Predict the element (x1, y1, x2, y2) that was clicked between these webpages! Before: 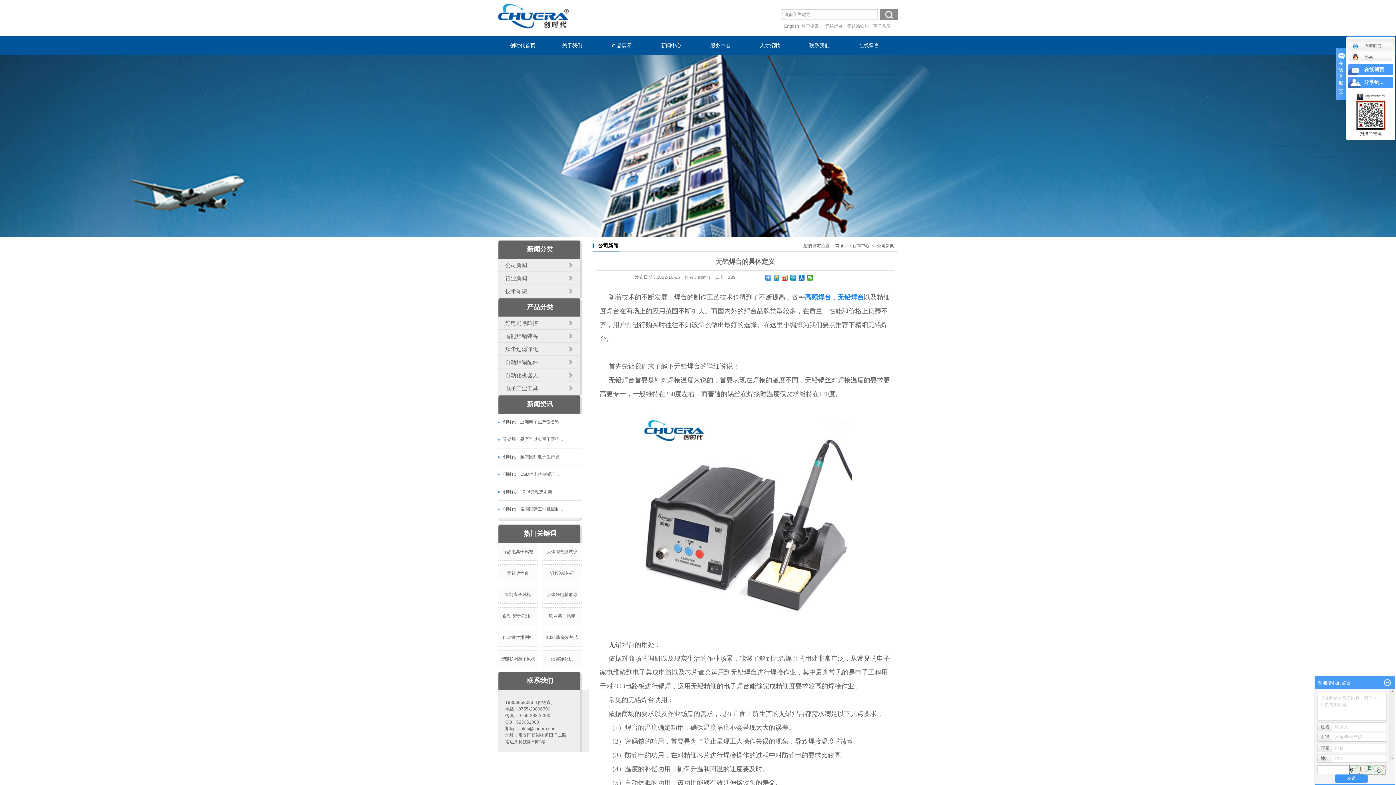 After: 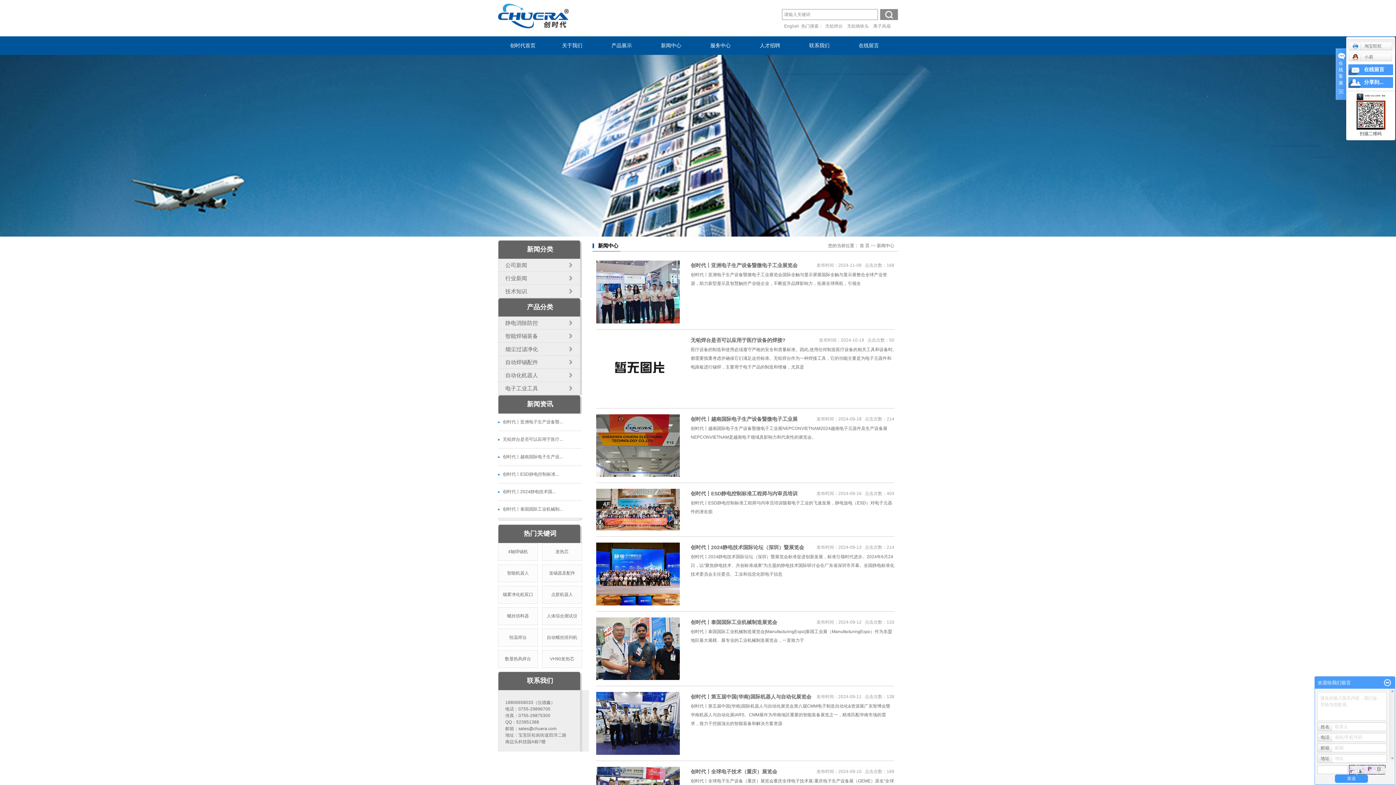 Action: label: 新闻中心 bbox: (646, 36, 696, 54)